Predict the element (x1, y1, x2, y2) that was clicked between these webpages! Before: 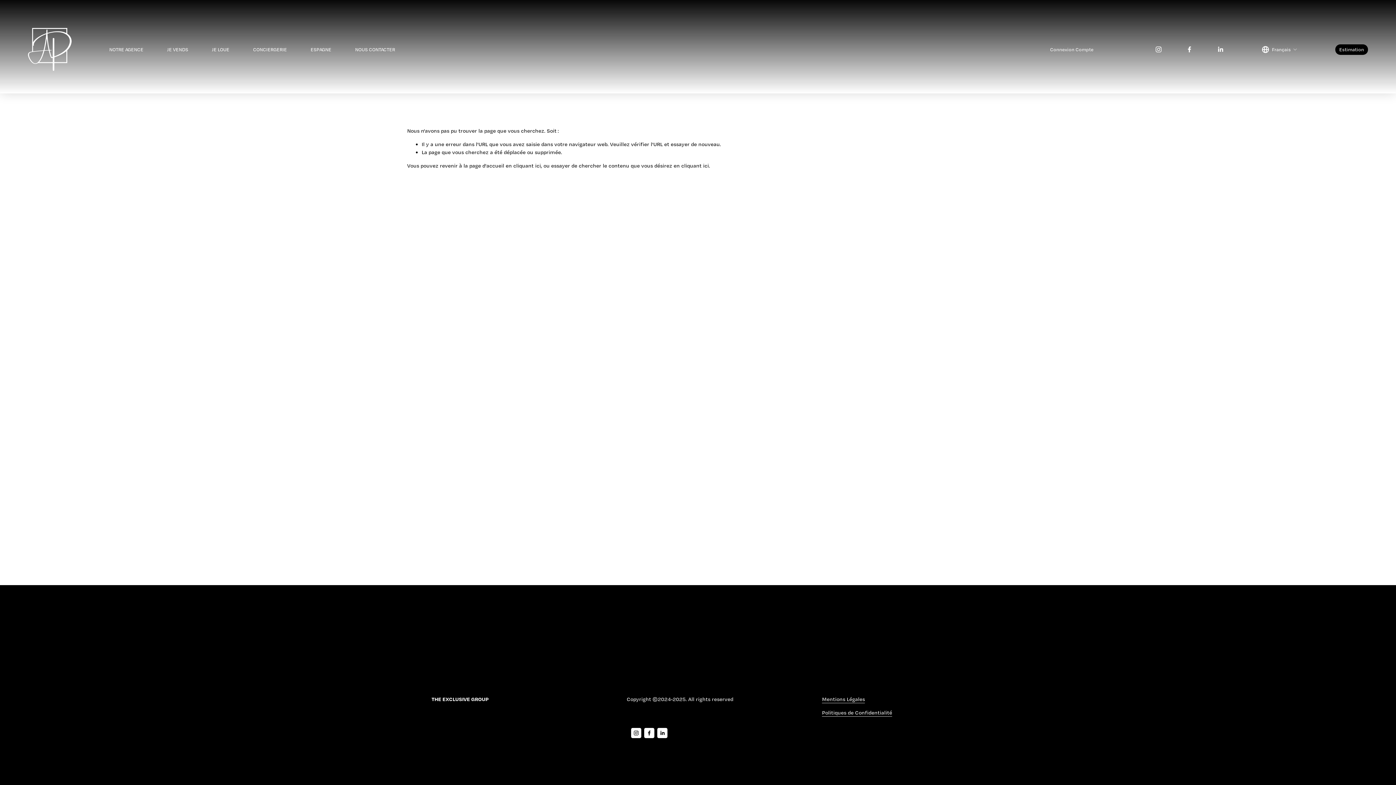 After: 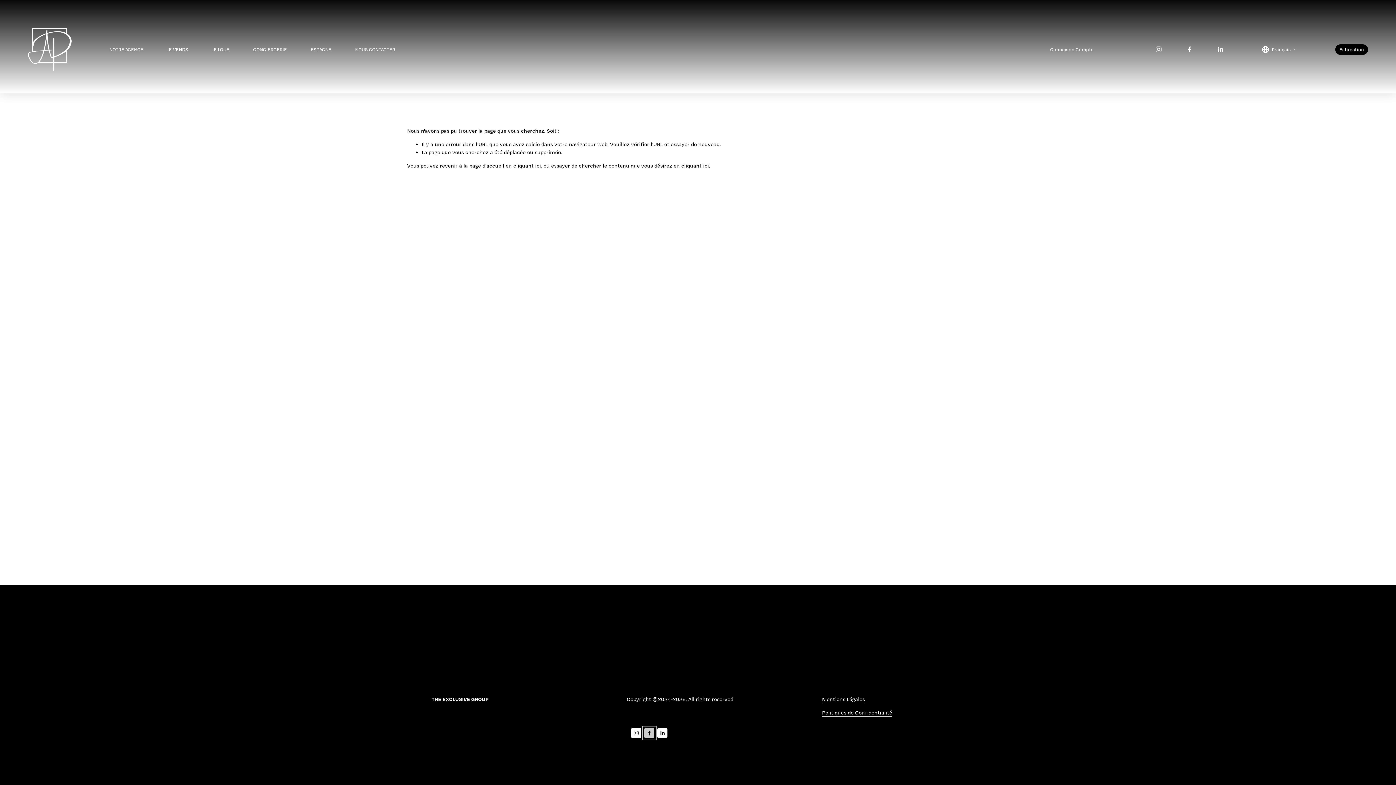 Action: bbox: (644, 728, 654, 738) label: Facebook